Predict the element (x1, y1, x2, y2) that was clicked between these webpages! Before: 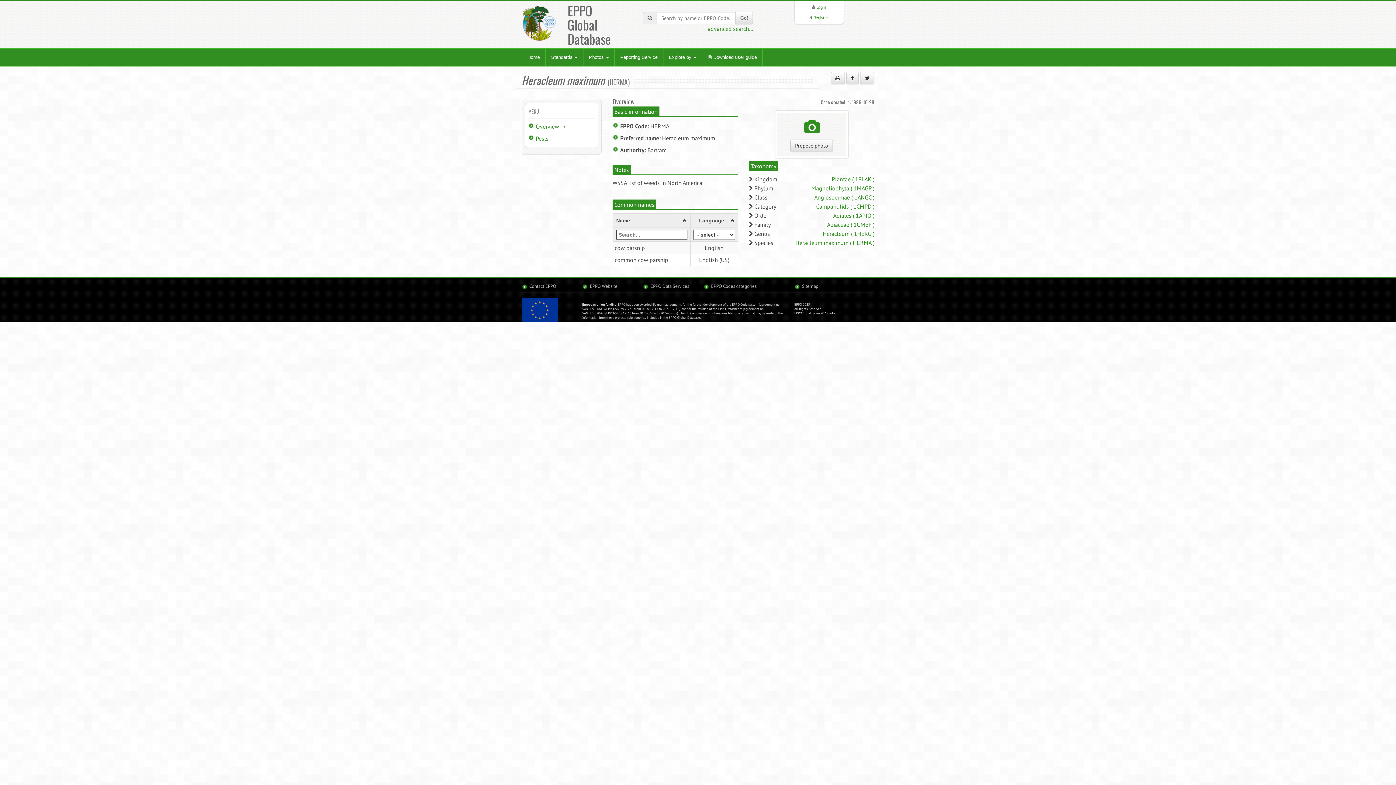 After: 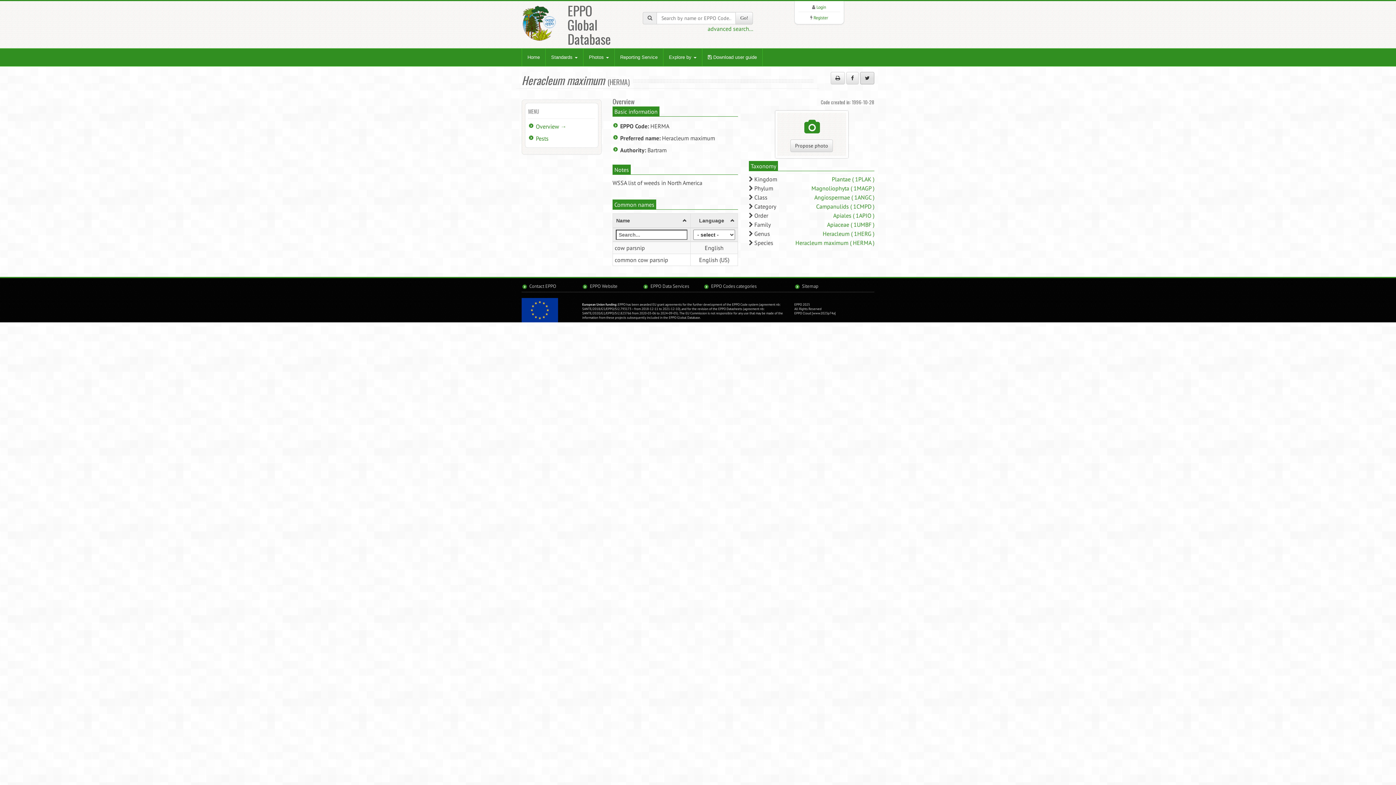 Action: bbox: (860, 72, 874, 84)